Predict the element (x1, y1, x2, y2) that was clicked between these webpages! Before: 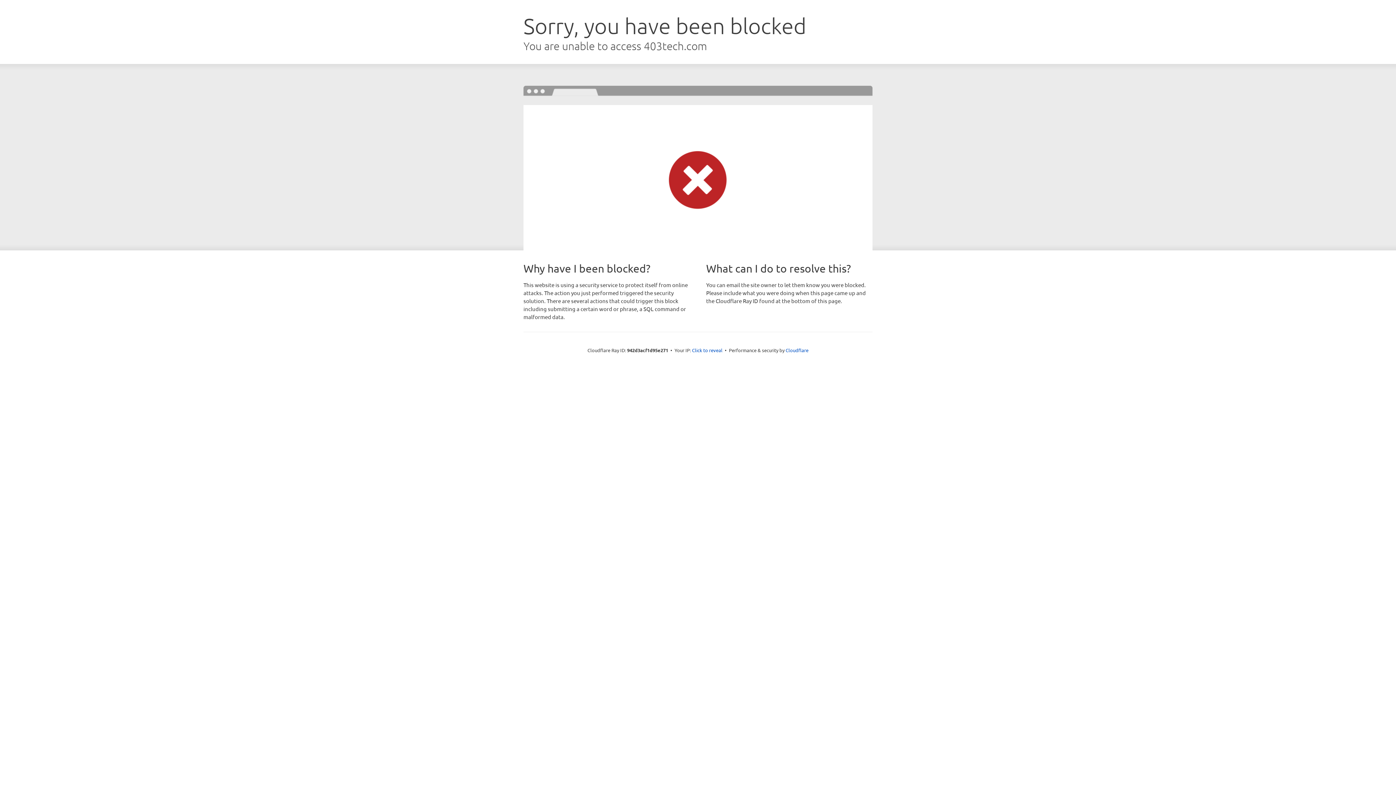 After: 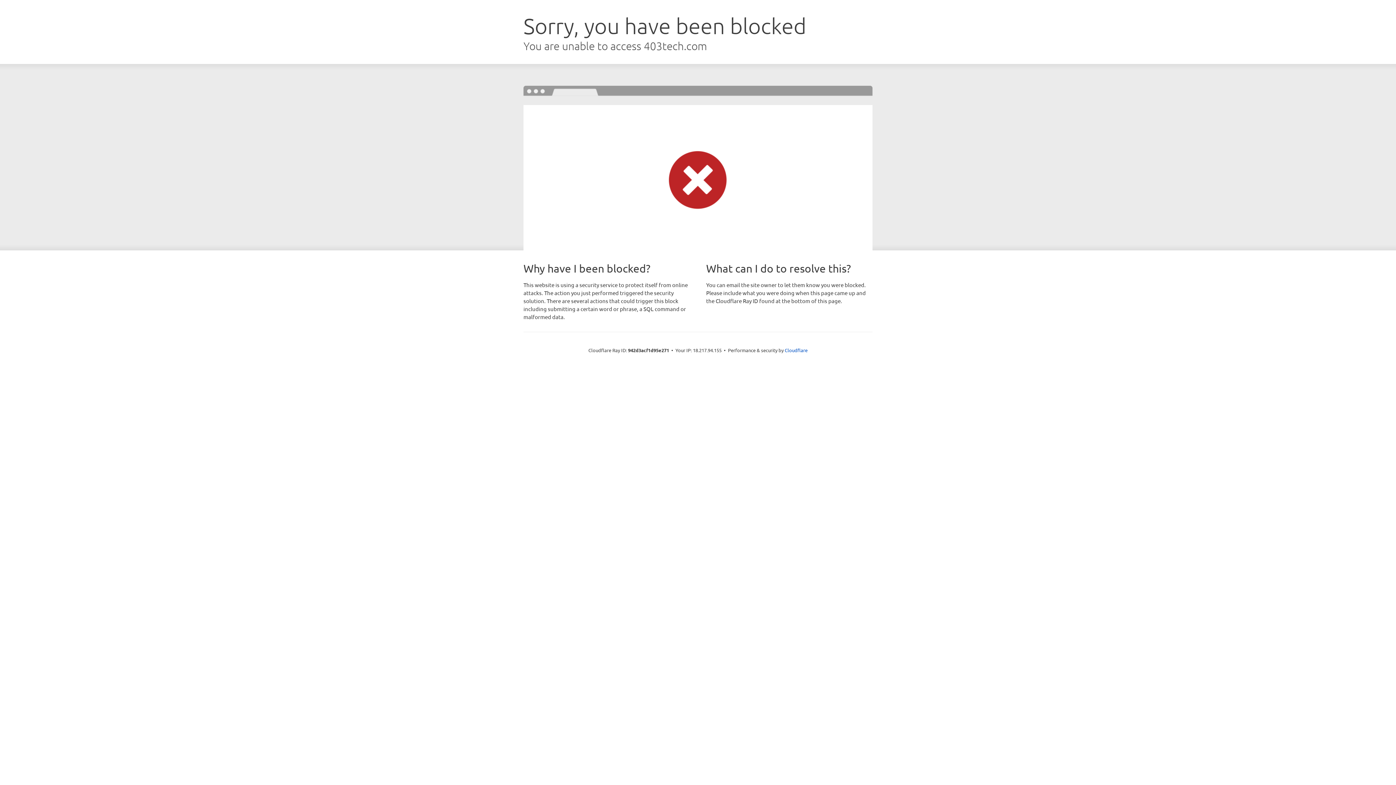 Action: label: Click to reveal bbox: (692, 346, 722, 353)